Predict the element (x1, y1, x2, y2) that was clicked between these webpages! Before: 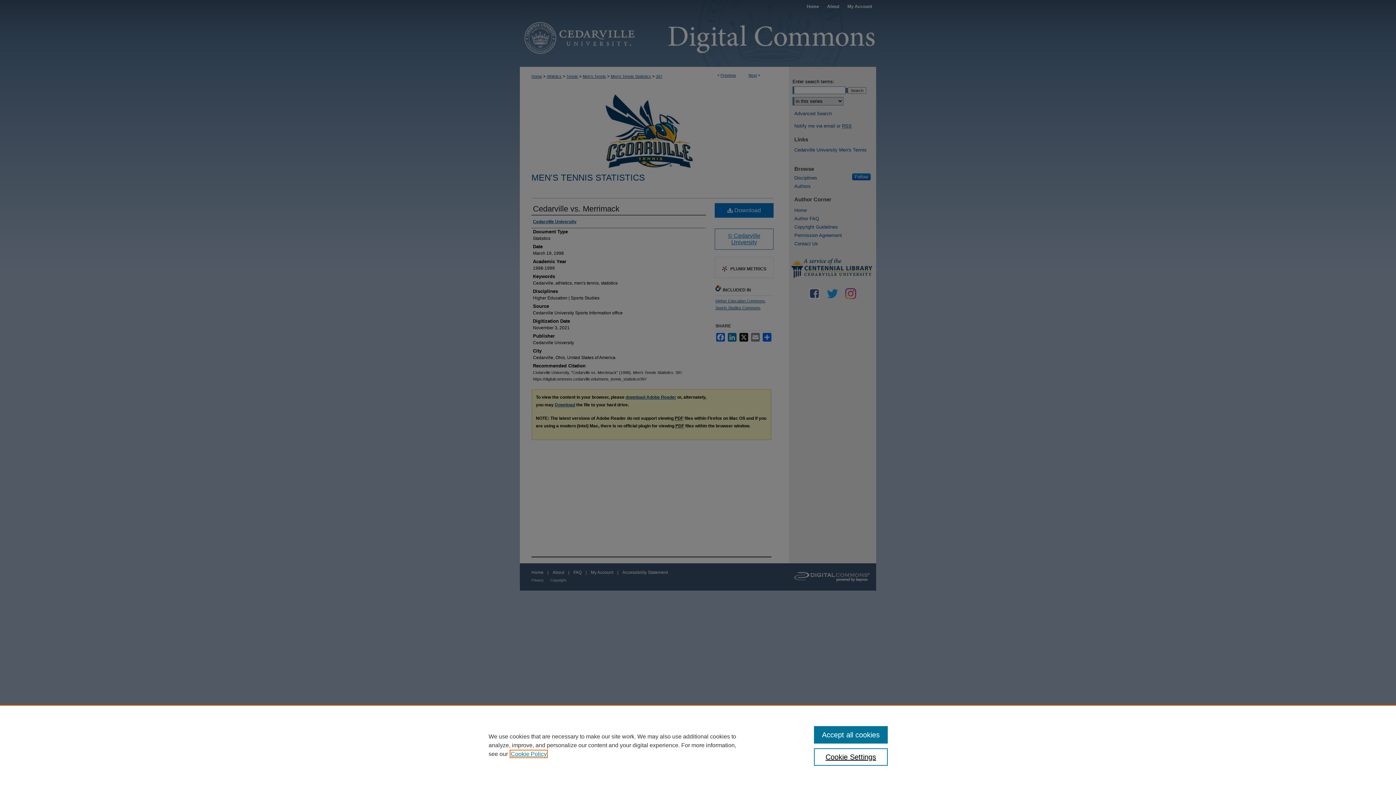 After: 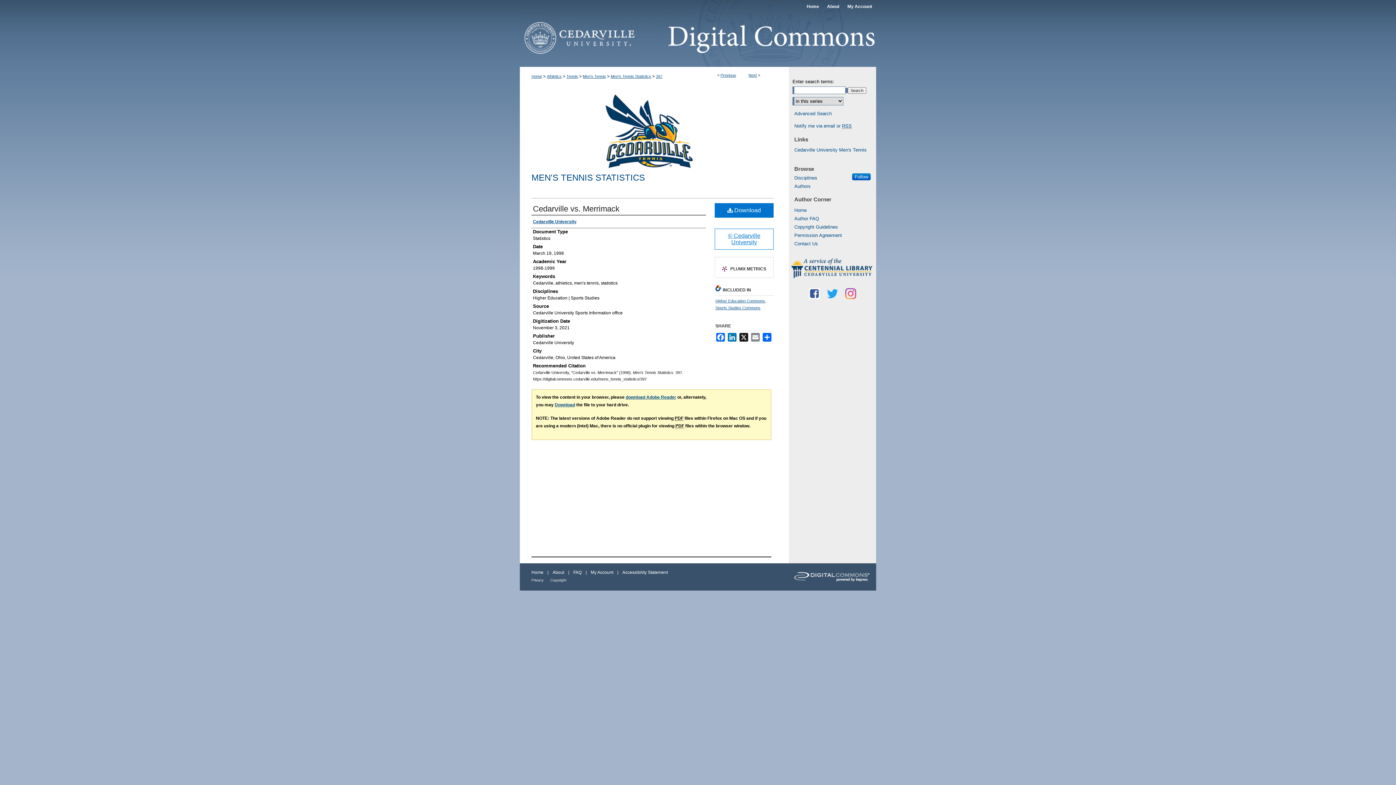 Action: label: Accept all cookies bbox: (814, 726, 887, 744)